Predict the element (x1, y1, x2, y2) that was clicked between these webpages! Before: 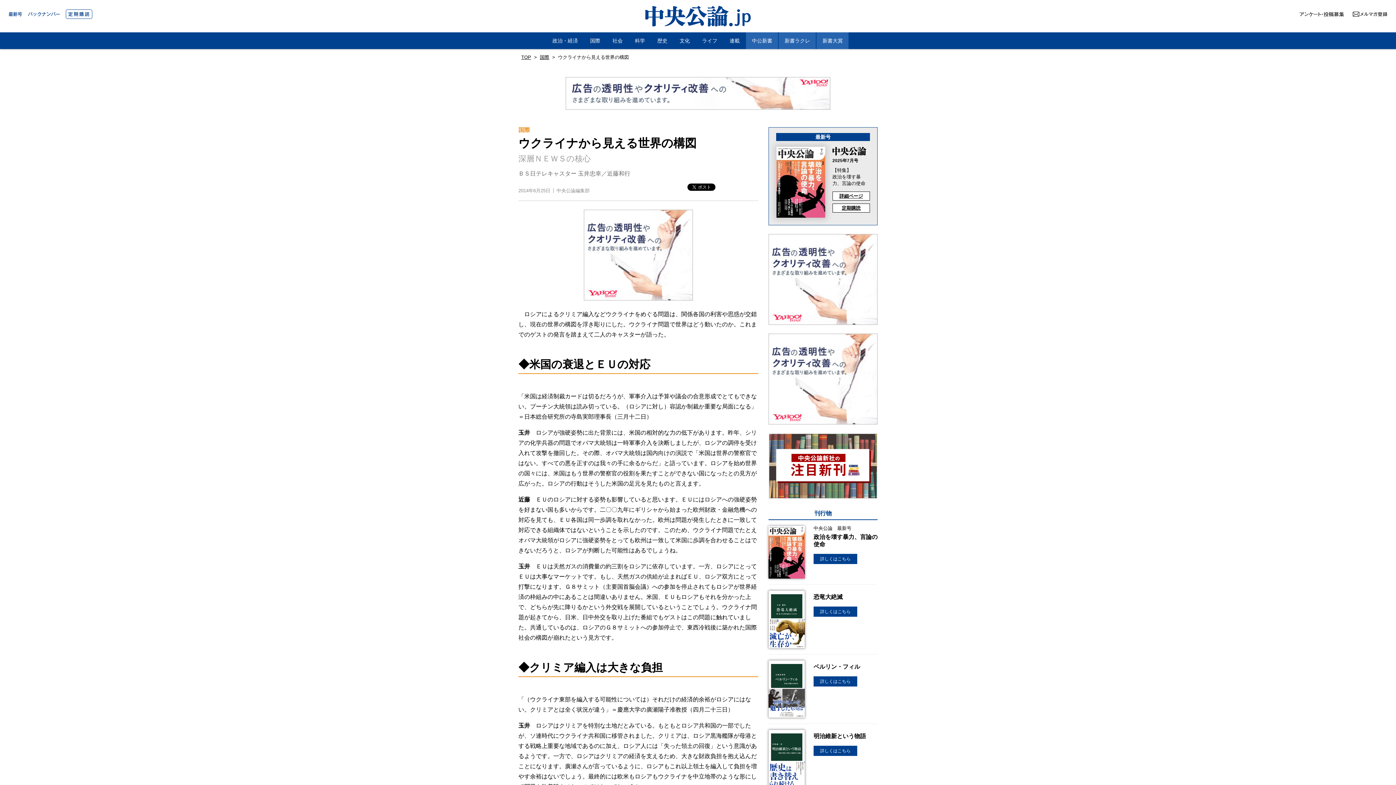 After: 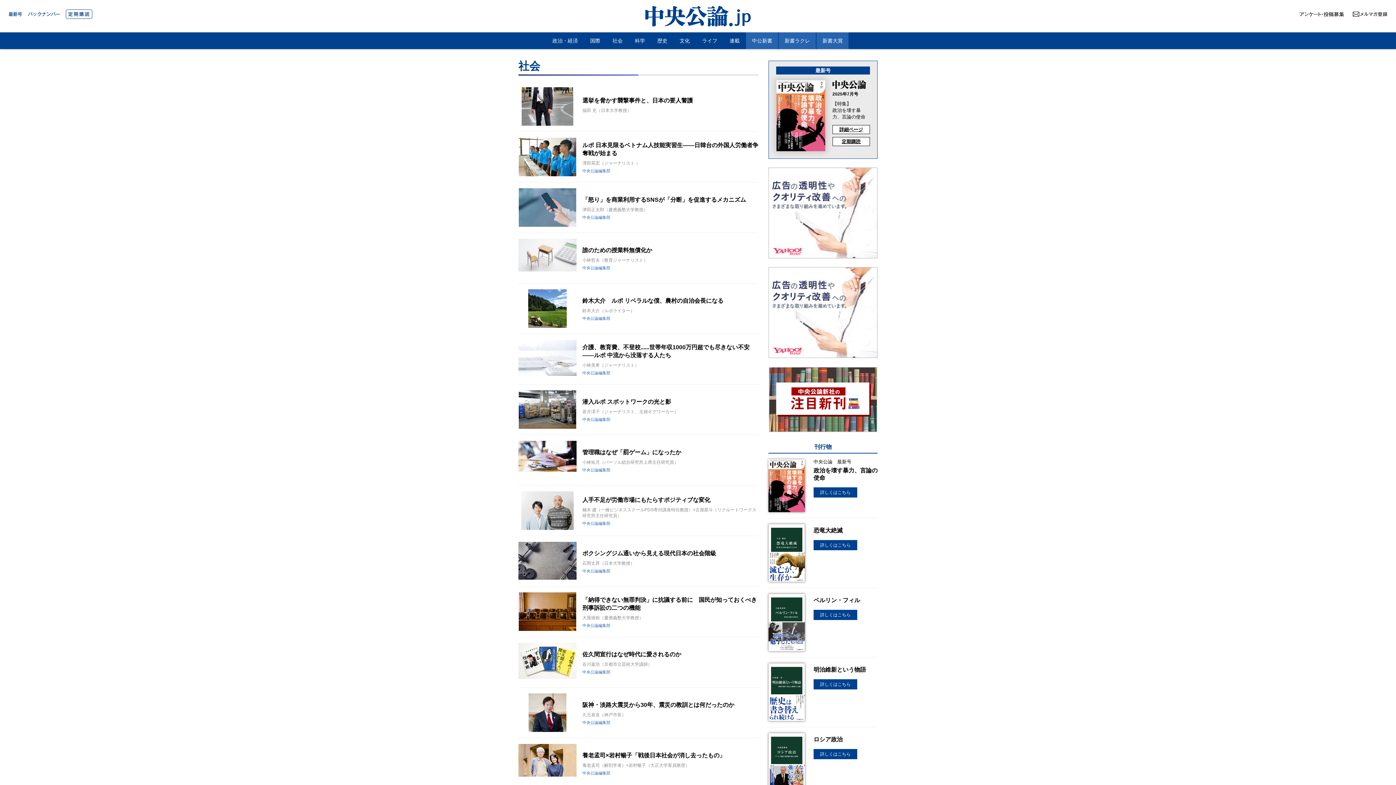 Action: bbox: (606, 32, 628, 49) label: 社会